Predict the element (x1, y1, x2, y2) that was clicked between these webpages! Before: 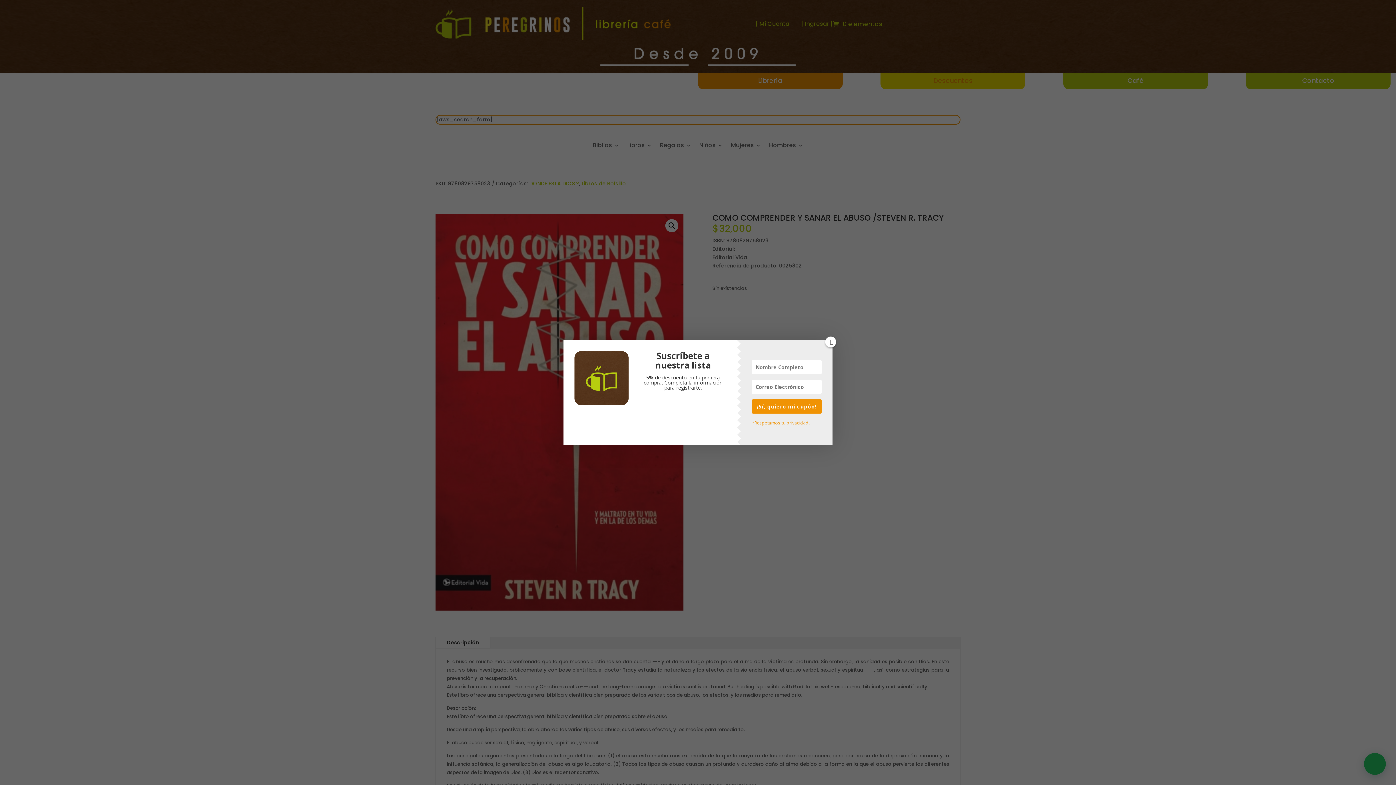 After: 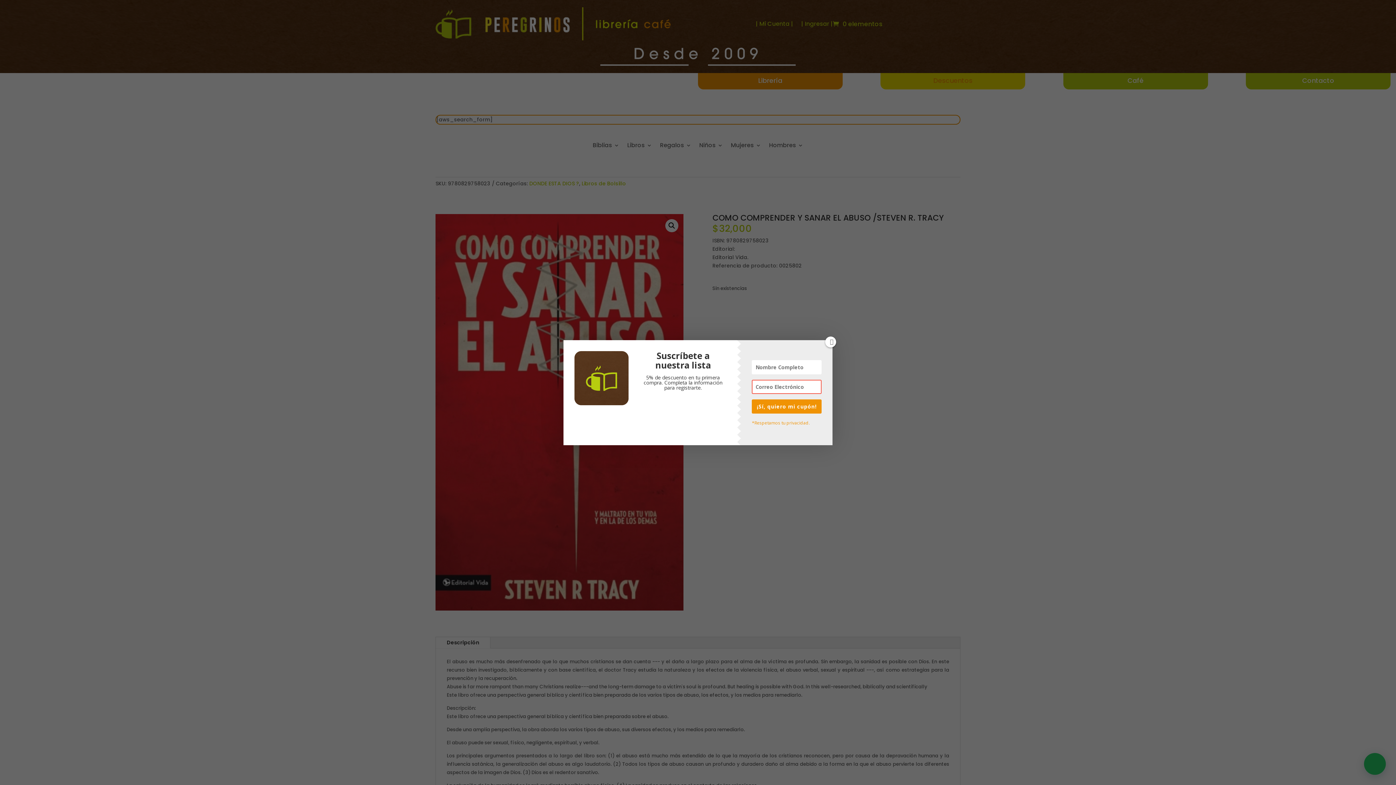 Action: bbox: (752, 399, 821, 413) label: ¡Sí, quiero mi cupón!